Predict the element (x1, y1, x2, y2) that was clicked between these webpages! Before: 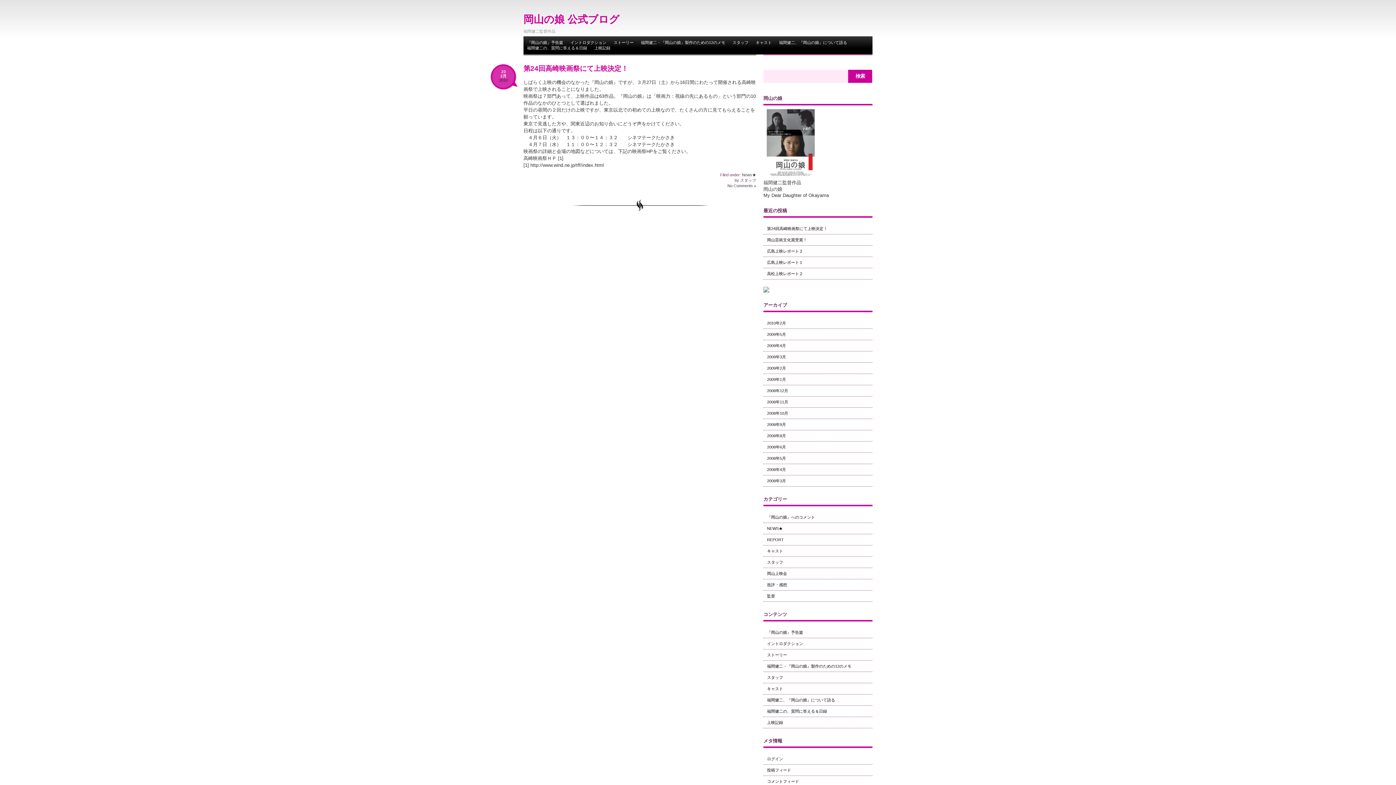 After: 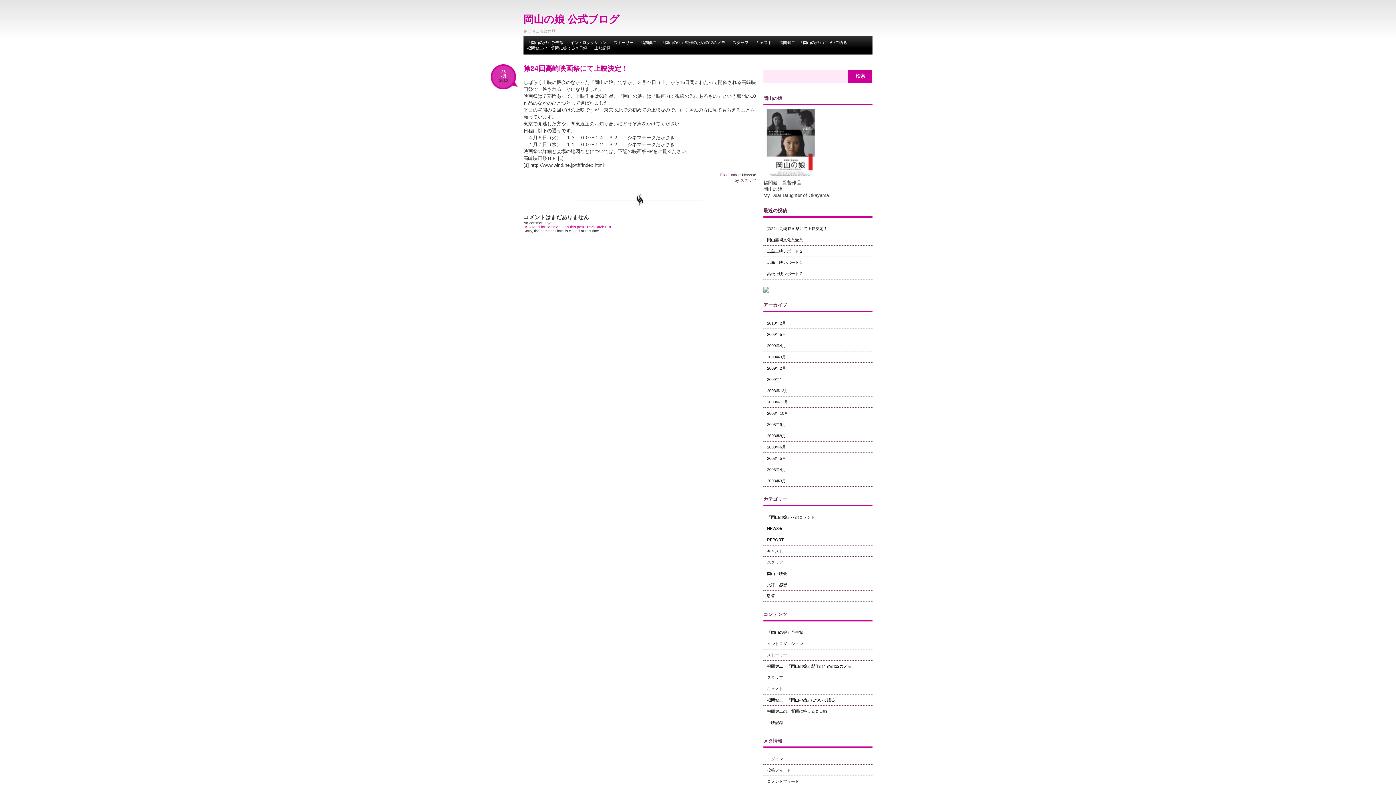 Action: label: 第24回高崎映画祭にて上映決定！ bbox: (763, 223, 872, 234)